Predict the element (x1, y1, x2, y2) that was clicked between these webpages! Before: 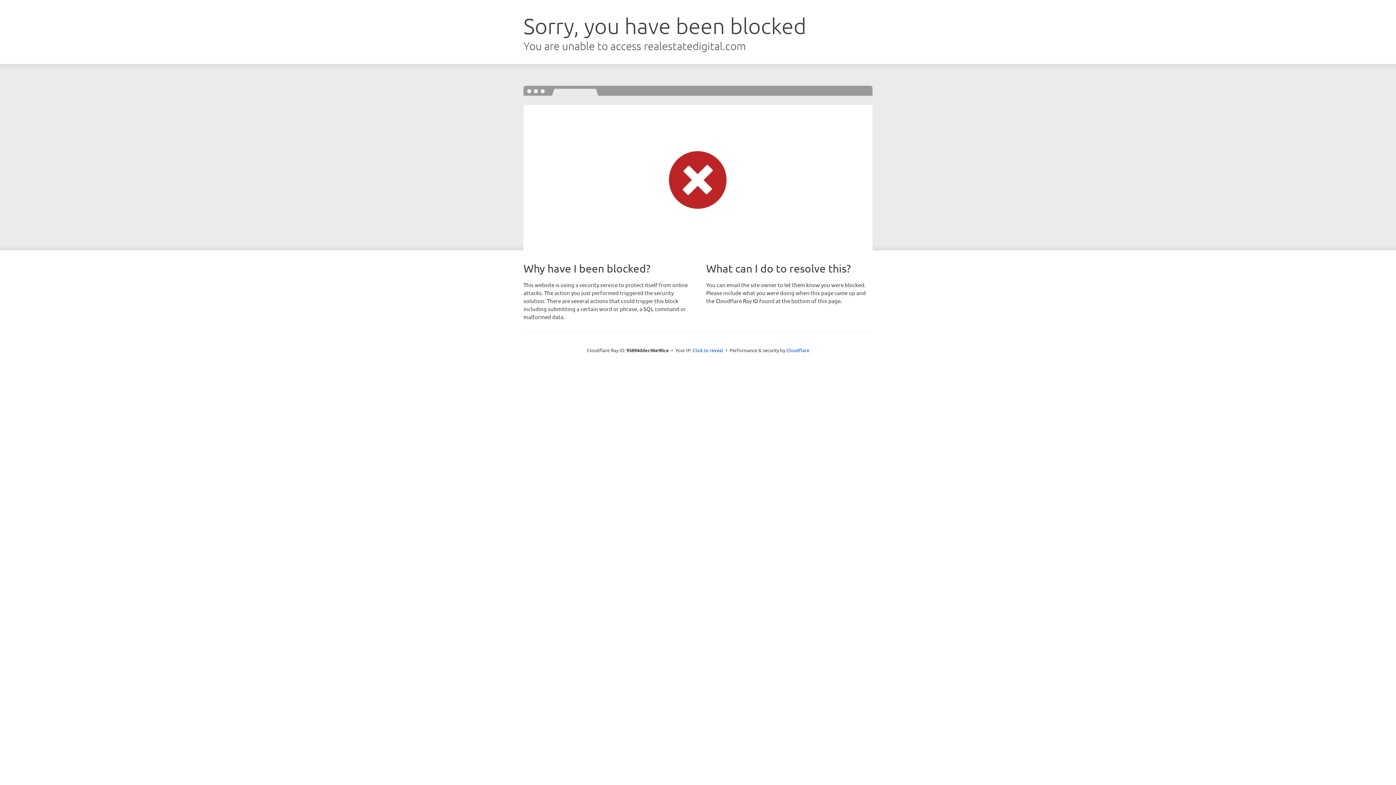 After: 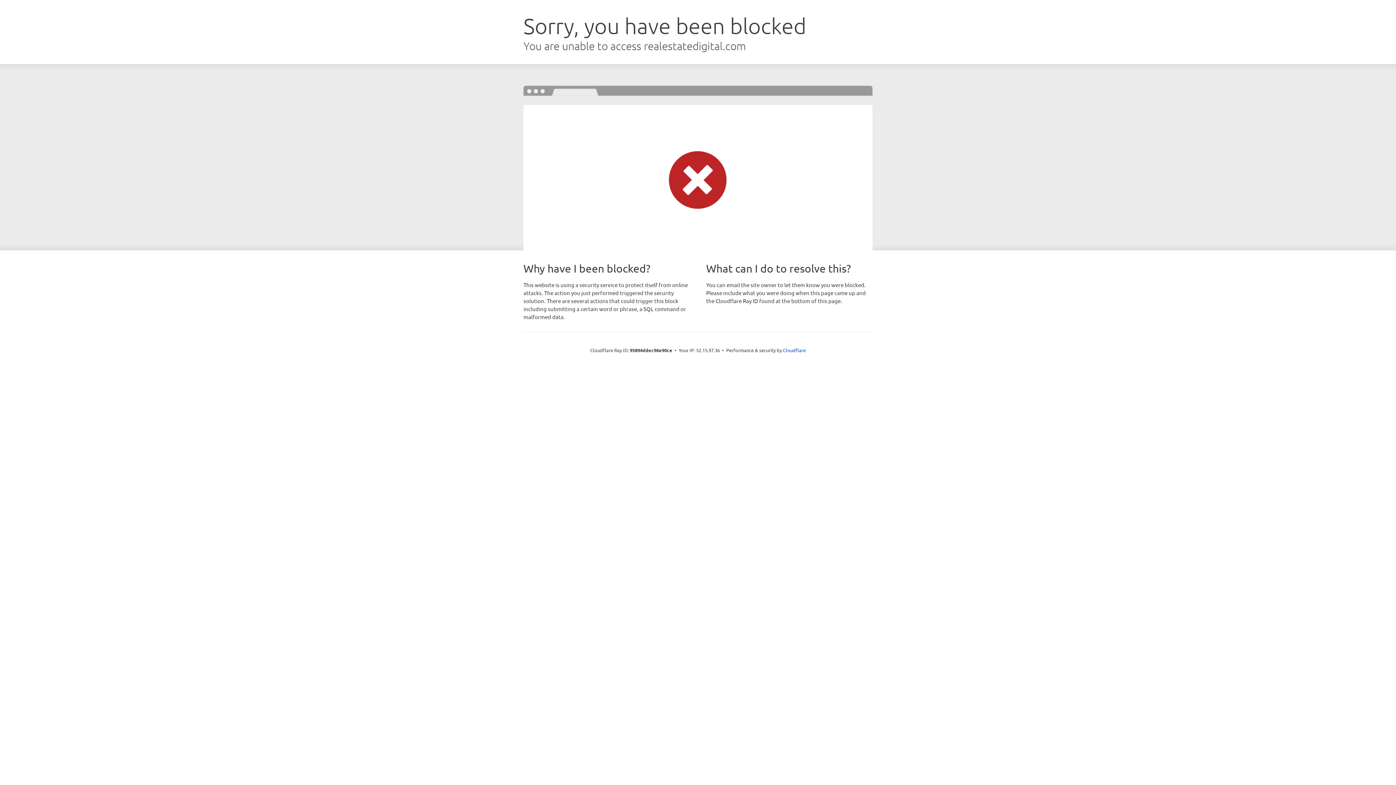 Action: bbox: (692, 346, 723, 353) label: Click to reveal